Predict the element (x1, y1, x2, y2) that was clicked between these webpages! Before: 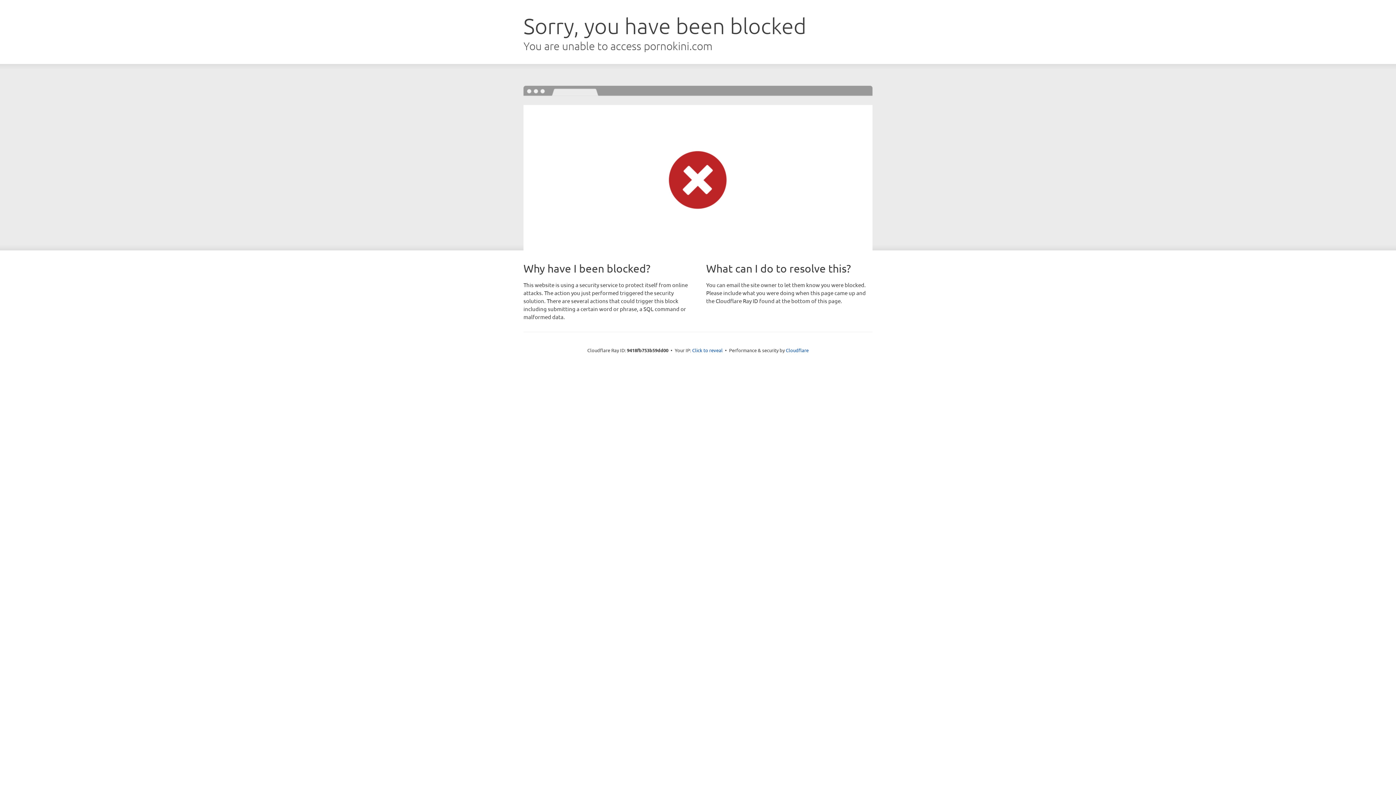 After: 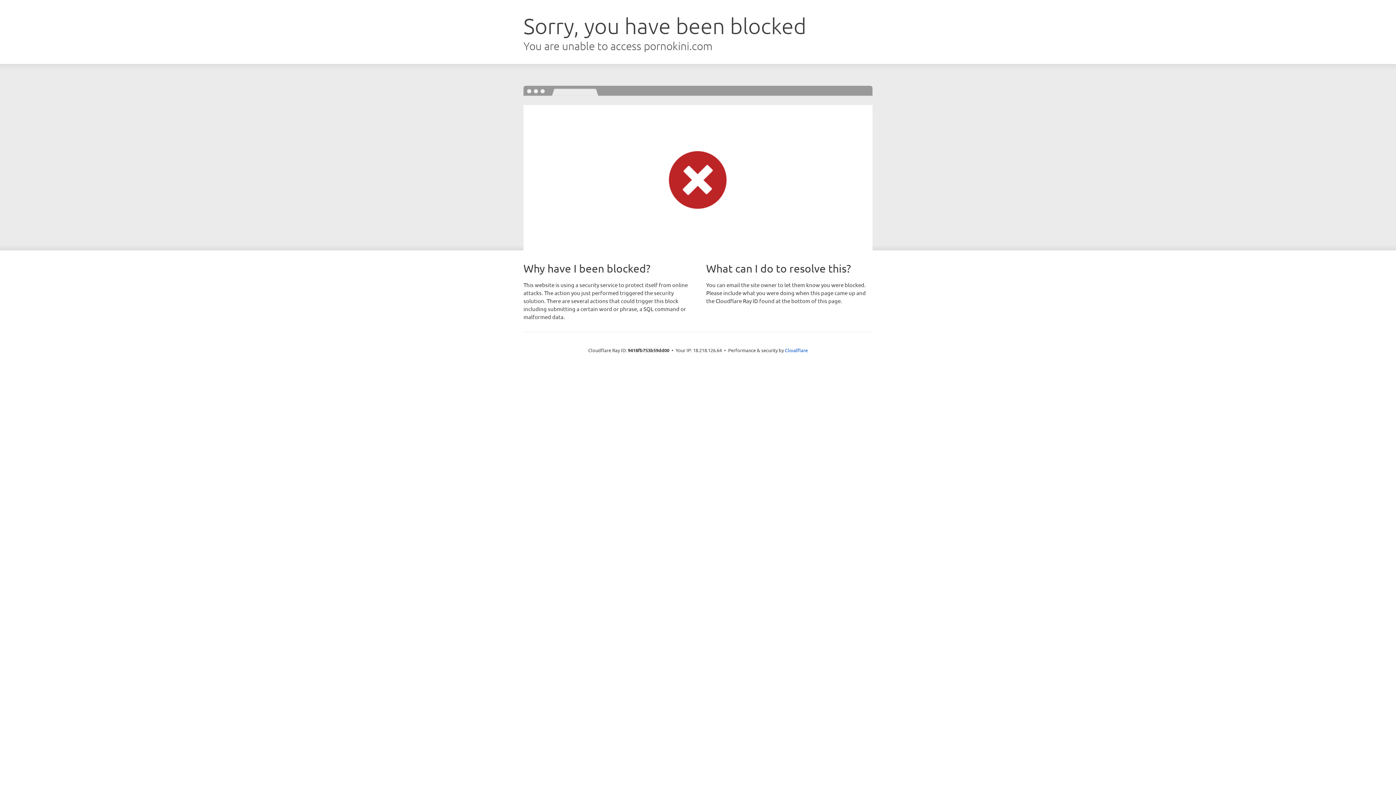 Action: bbox: (692, 346, 722, 353) label: Click to reveal